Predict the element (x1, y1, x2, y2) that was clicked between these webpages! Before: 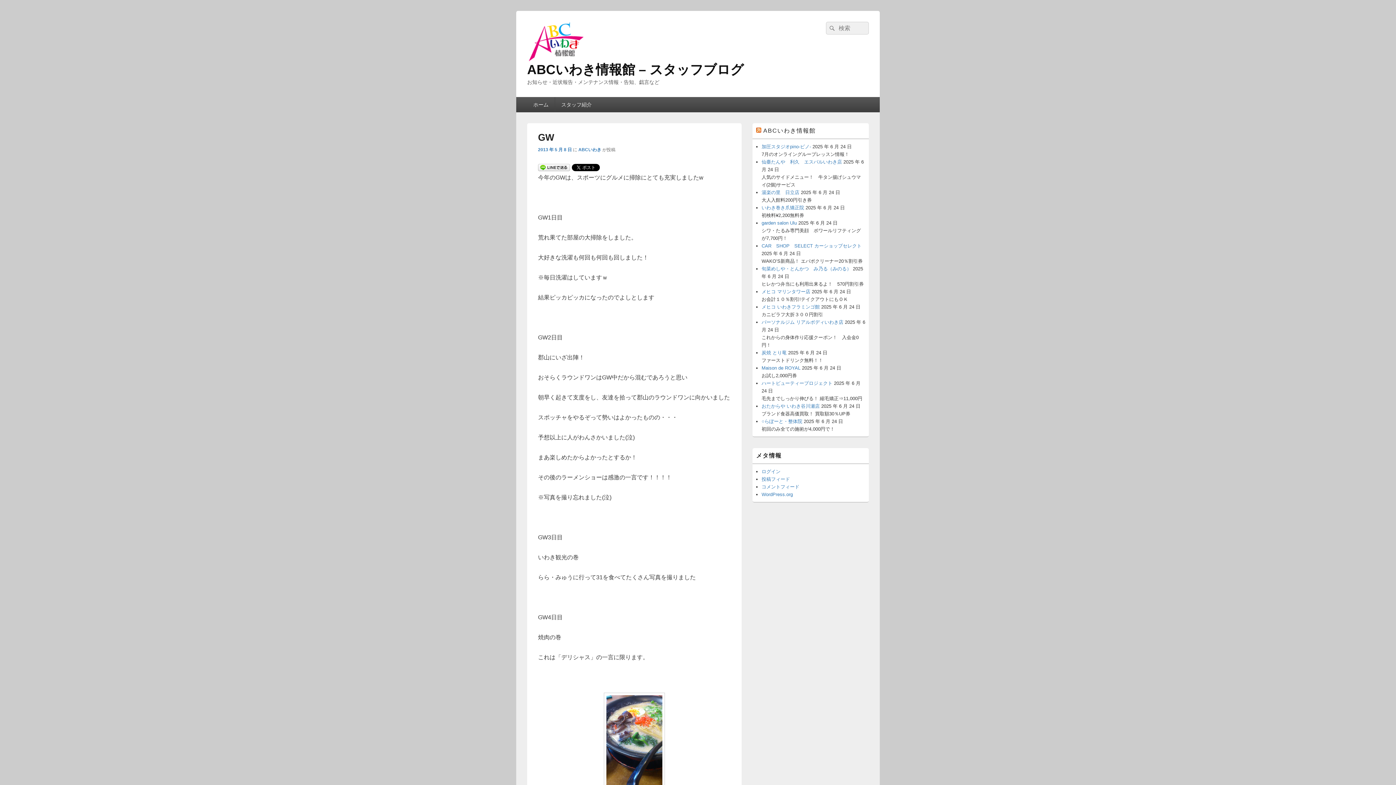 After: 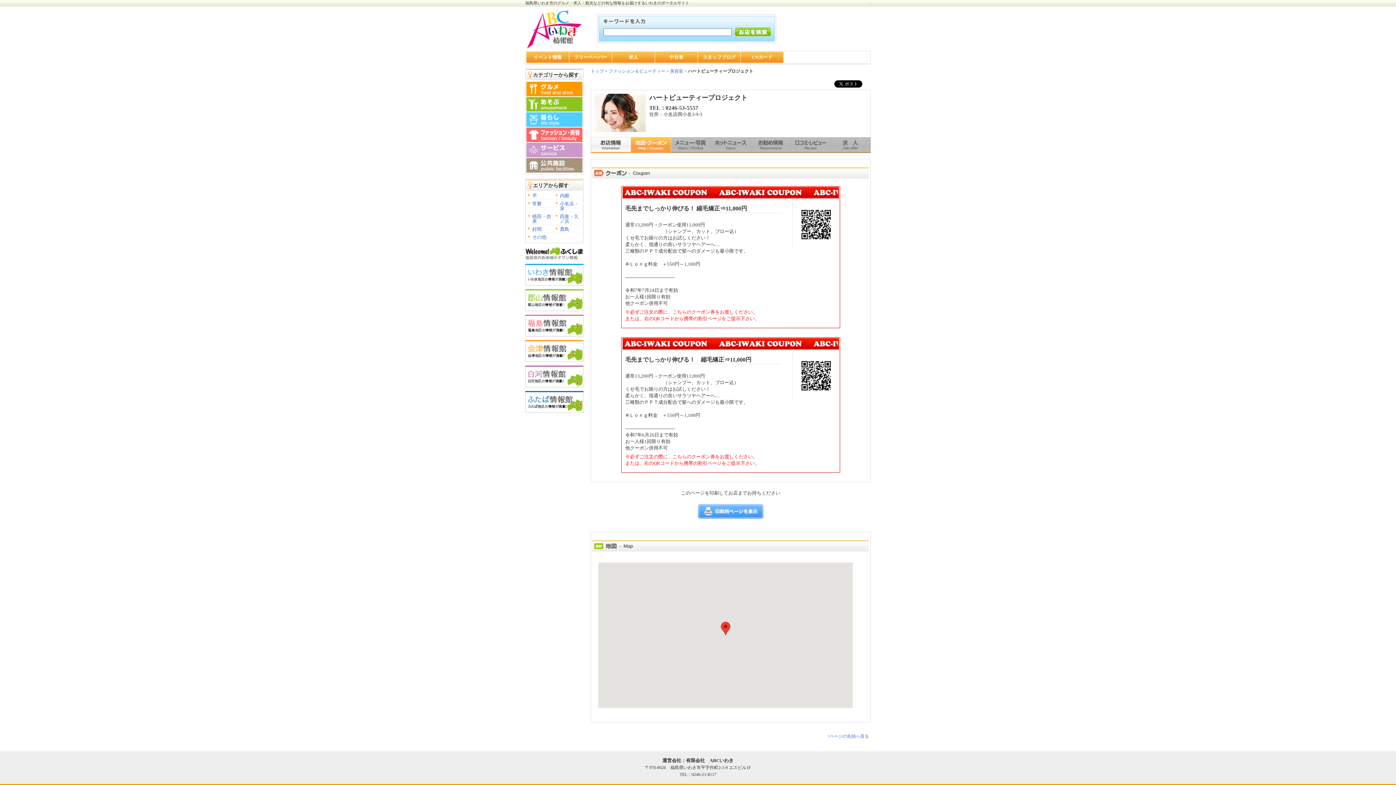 Action: label: ハートビューティープロジェクト bbox: (761, 380, 832, 386)